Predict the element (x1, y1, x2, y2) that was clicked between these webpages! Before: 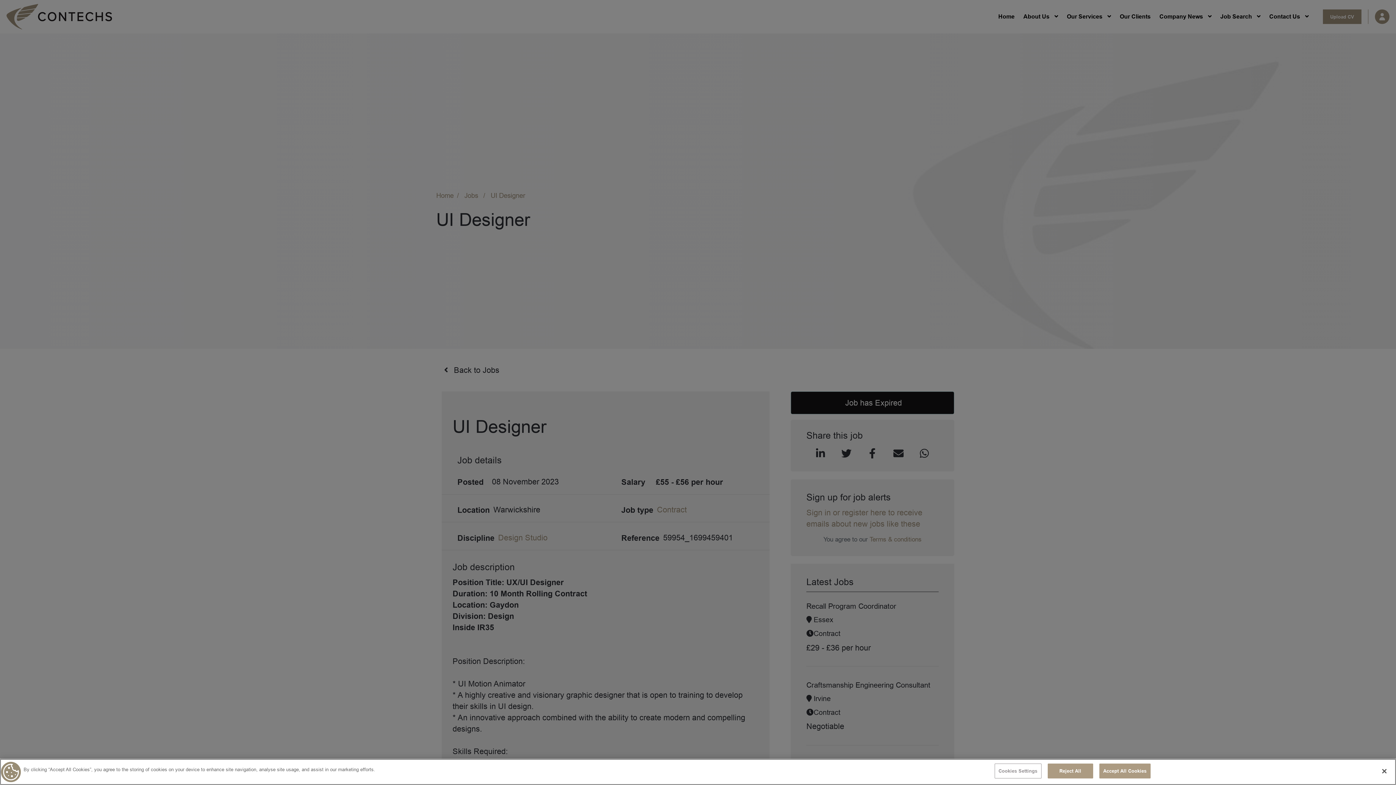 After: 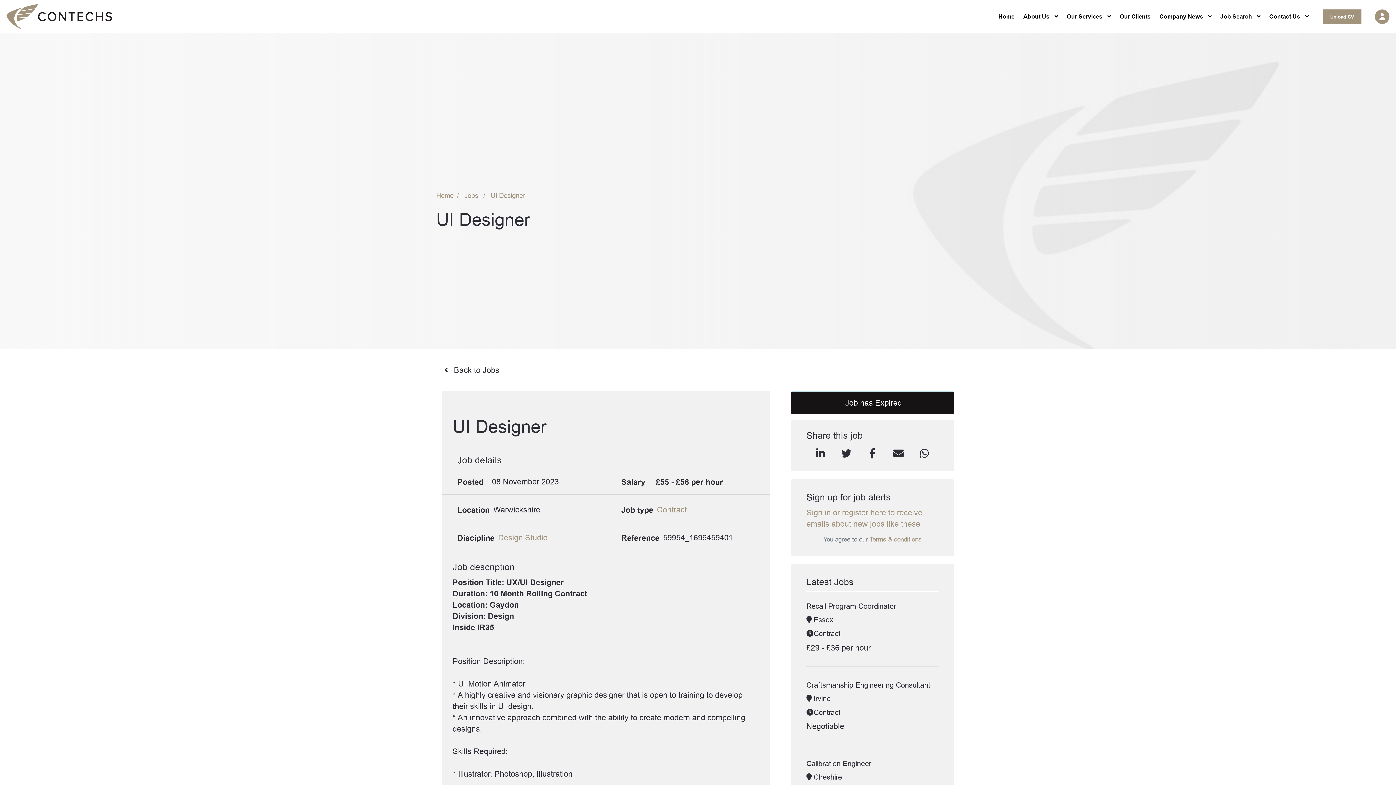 Action: bbox: (1047, 764, 1093, 778) label: Reject All